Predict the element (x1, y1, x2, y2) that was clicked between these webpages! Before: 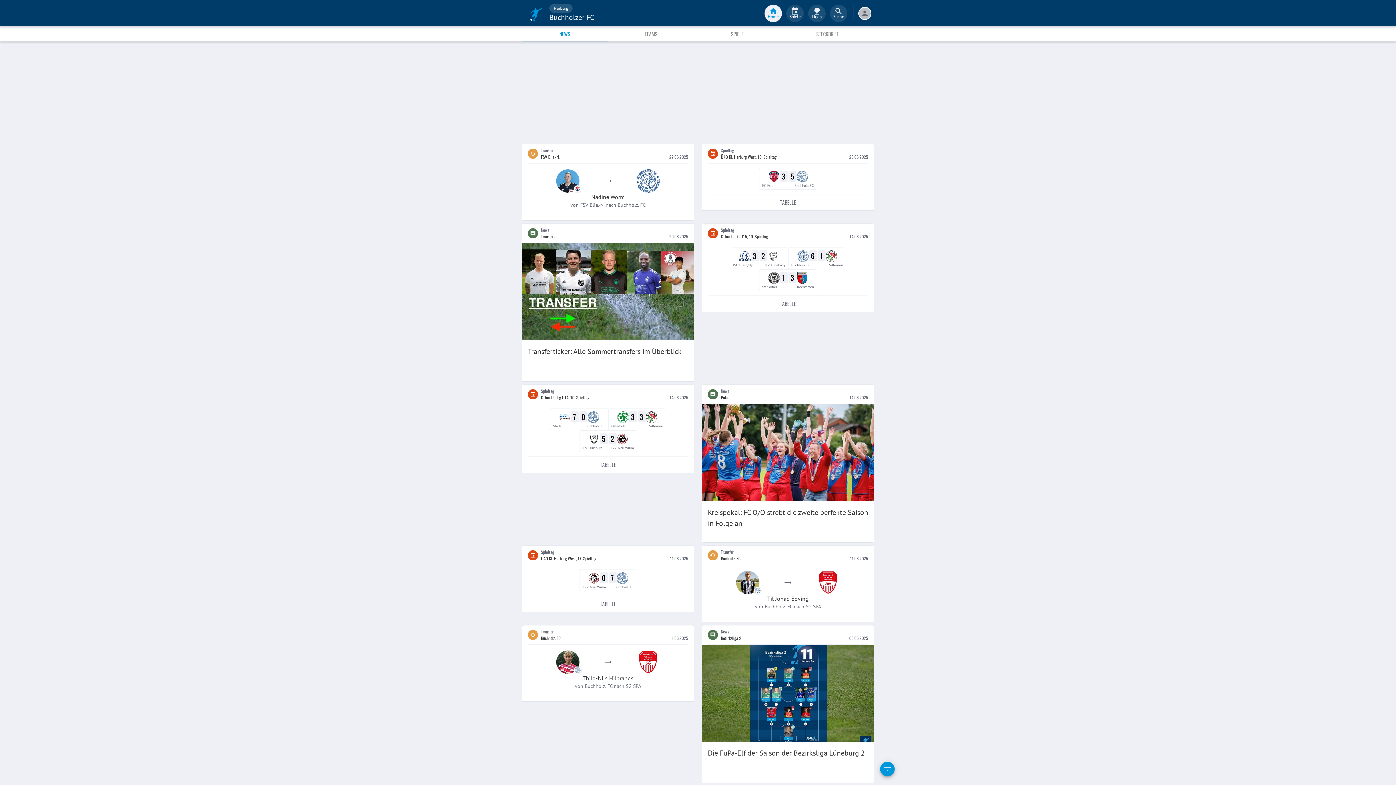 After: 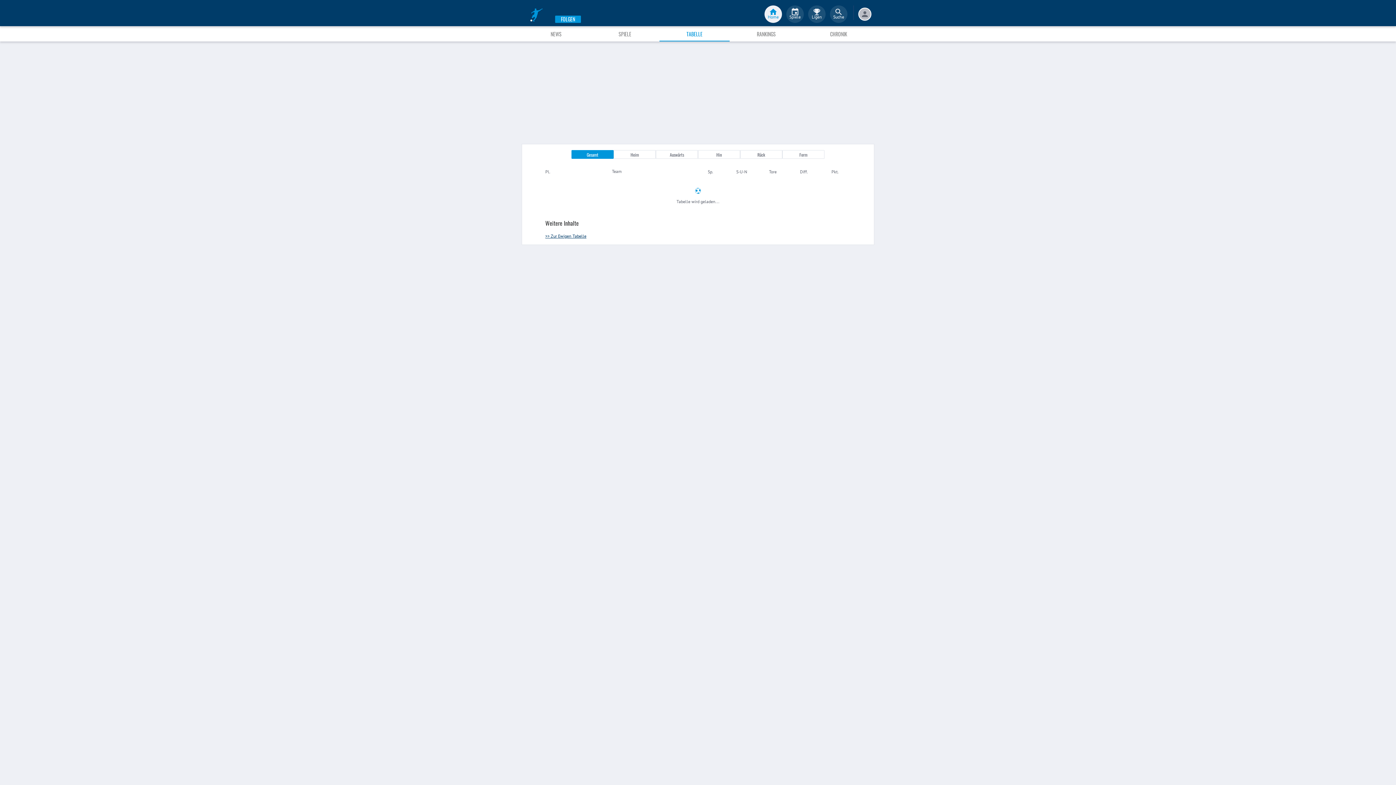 Action: label: TABELLE bbox: (528, 597, 688, 610)